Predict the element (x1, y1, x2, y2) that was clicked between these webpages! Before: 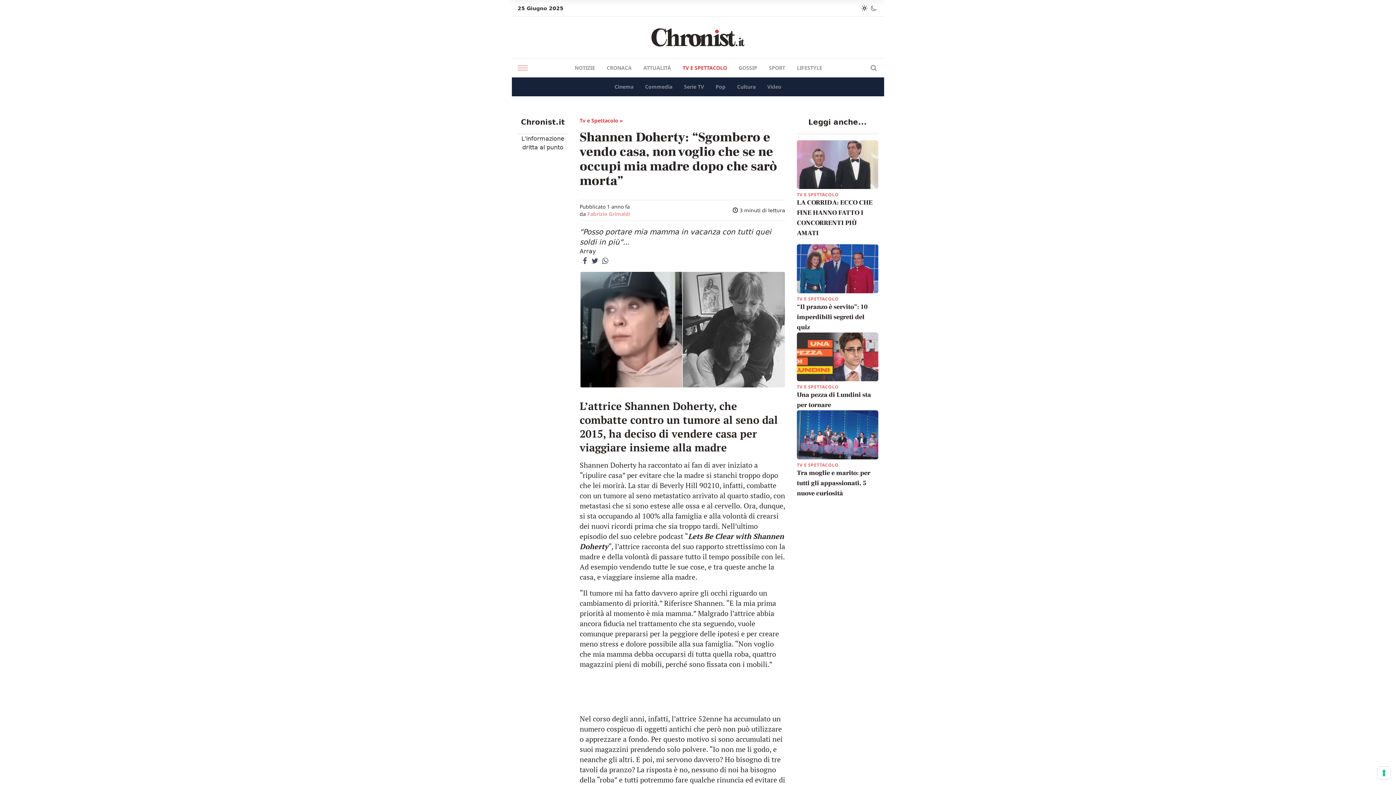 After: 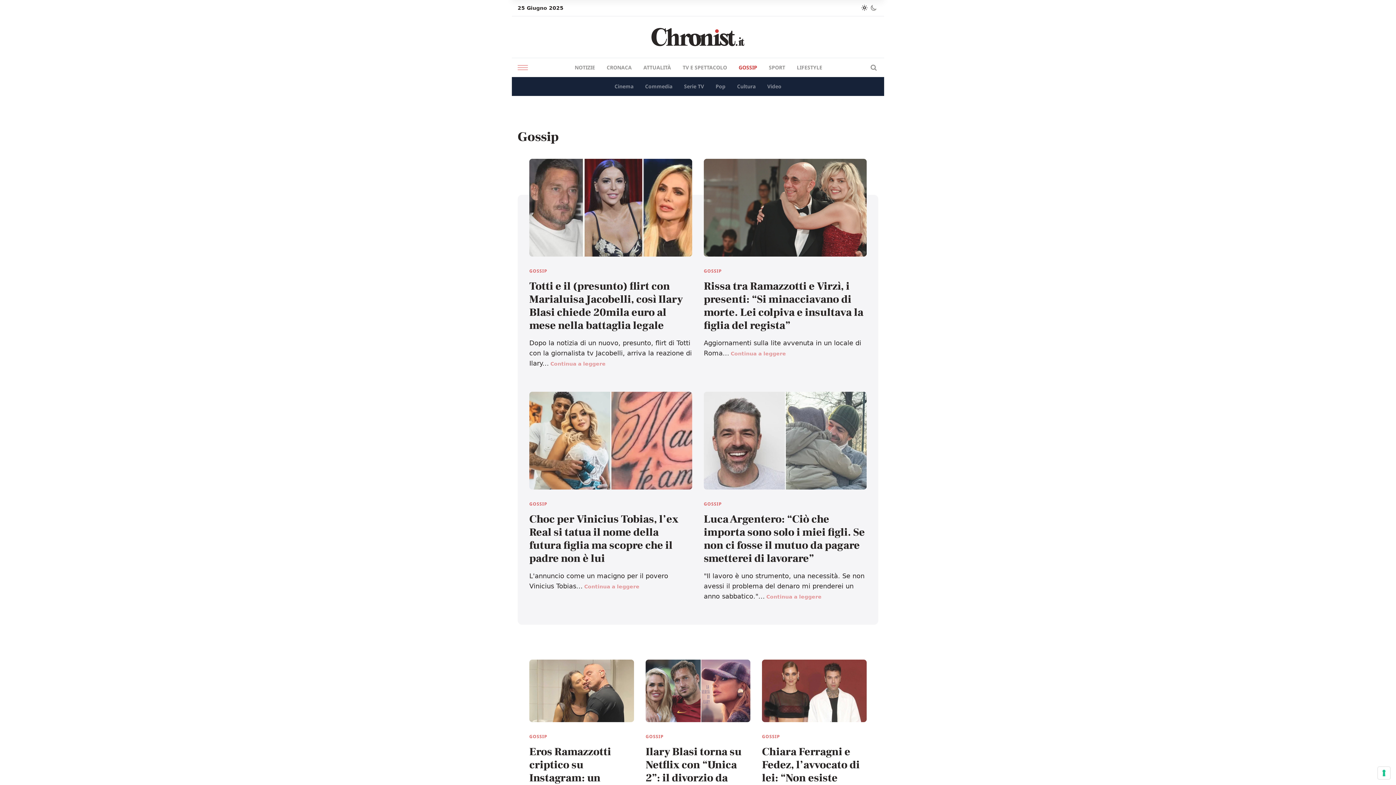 Action: bbox: (733, 58, 763, 77) label: GOSSIP